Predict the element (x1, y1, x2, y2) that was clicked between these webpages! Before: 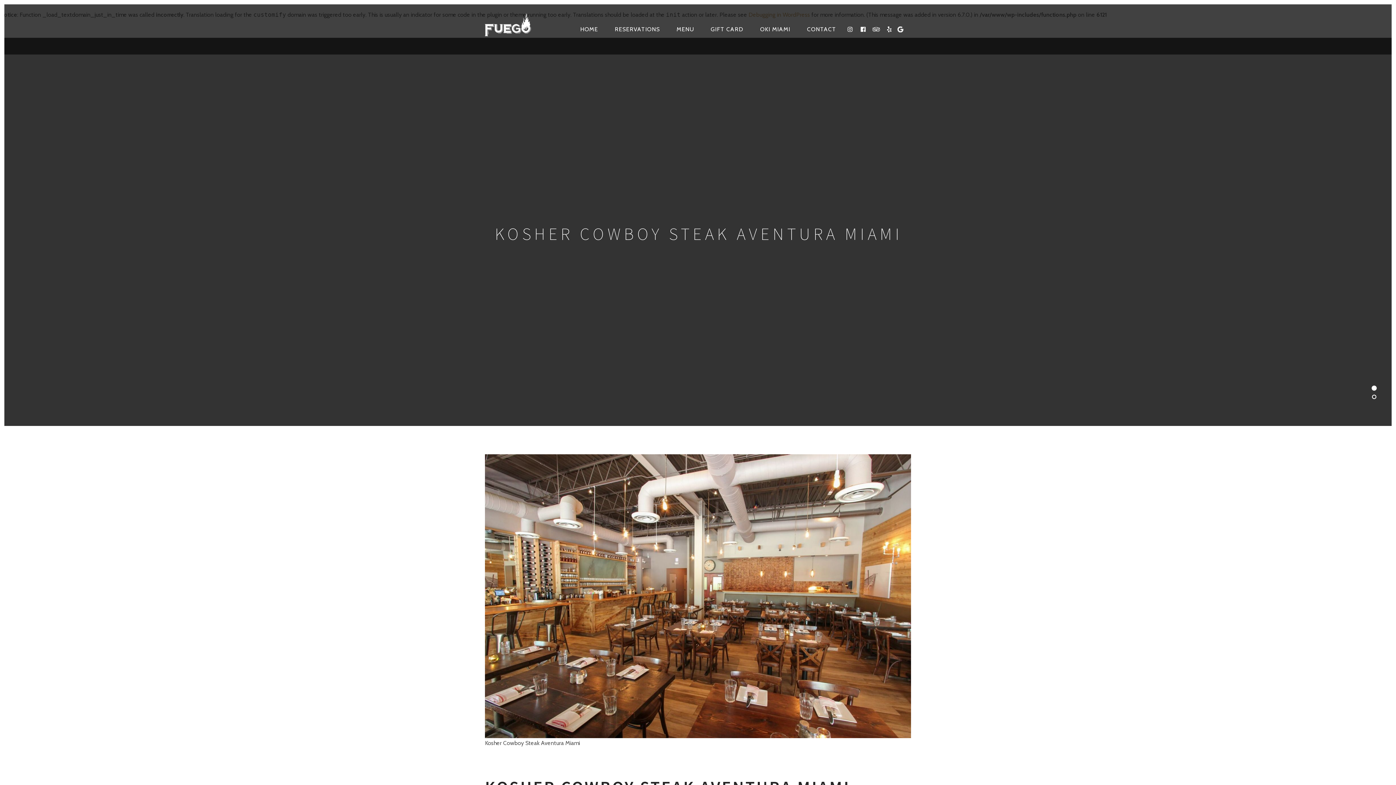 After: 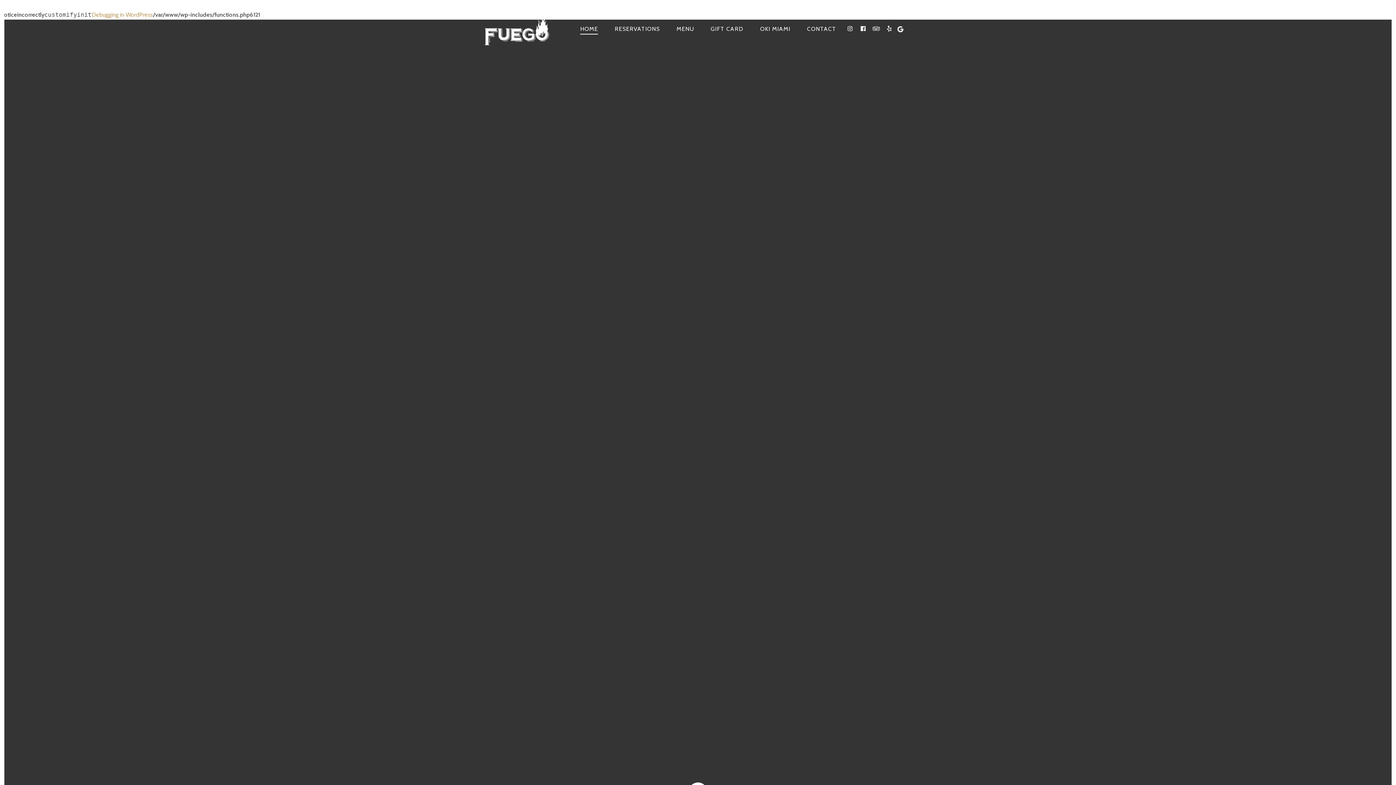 Action: bbox: (485, 13, 536, 45)